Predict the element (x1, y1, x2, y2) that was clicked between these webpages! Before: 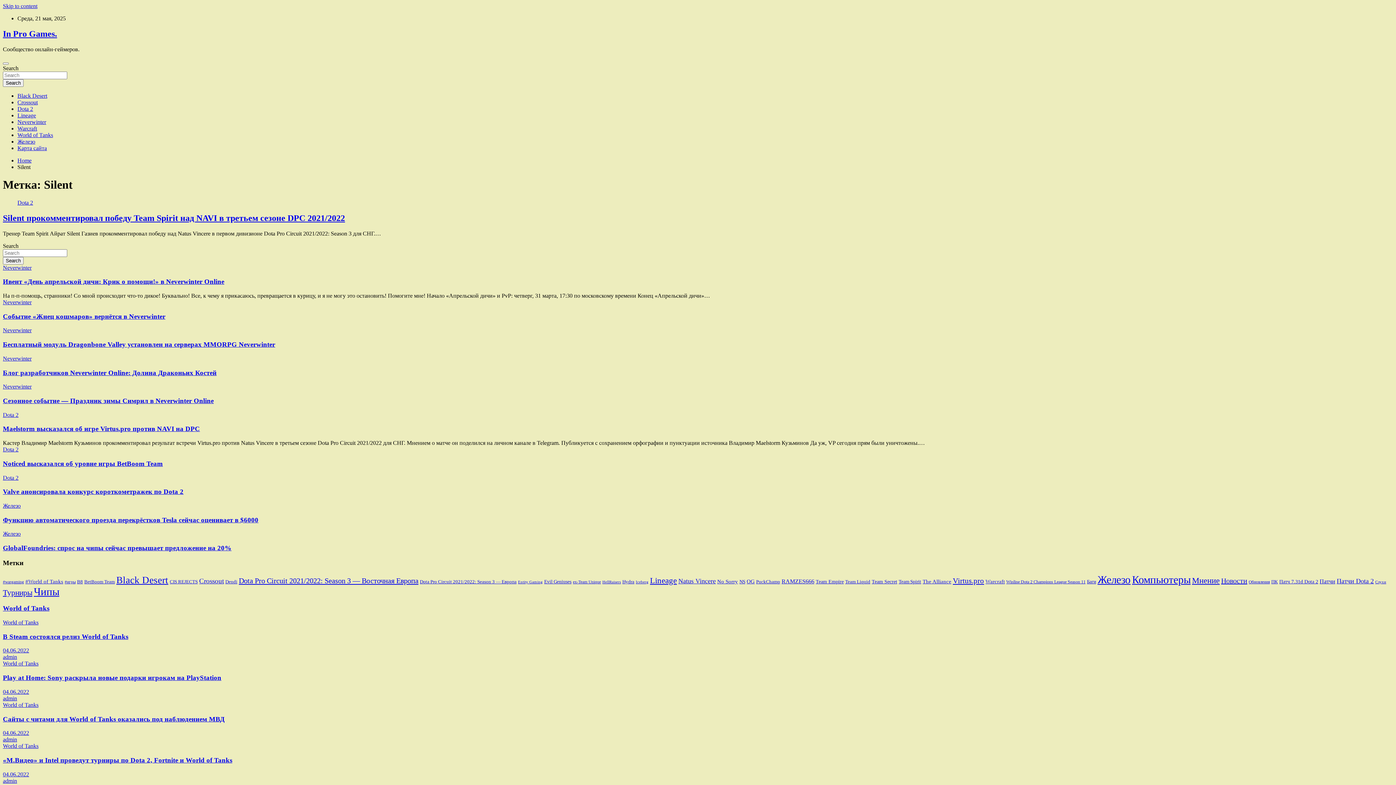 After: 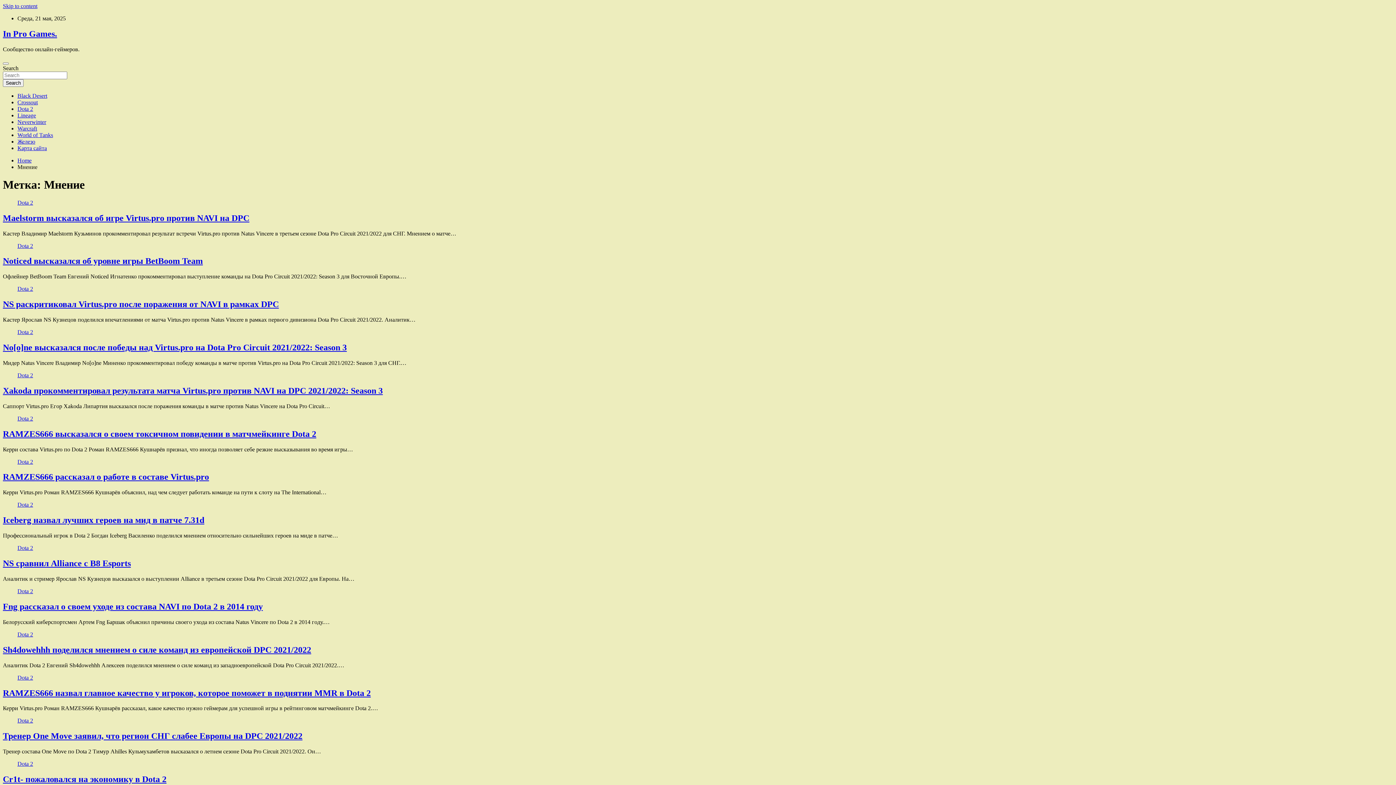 Action: label: Мнение (44 элемента) bbox: (1192, 576, 1220, 585)